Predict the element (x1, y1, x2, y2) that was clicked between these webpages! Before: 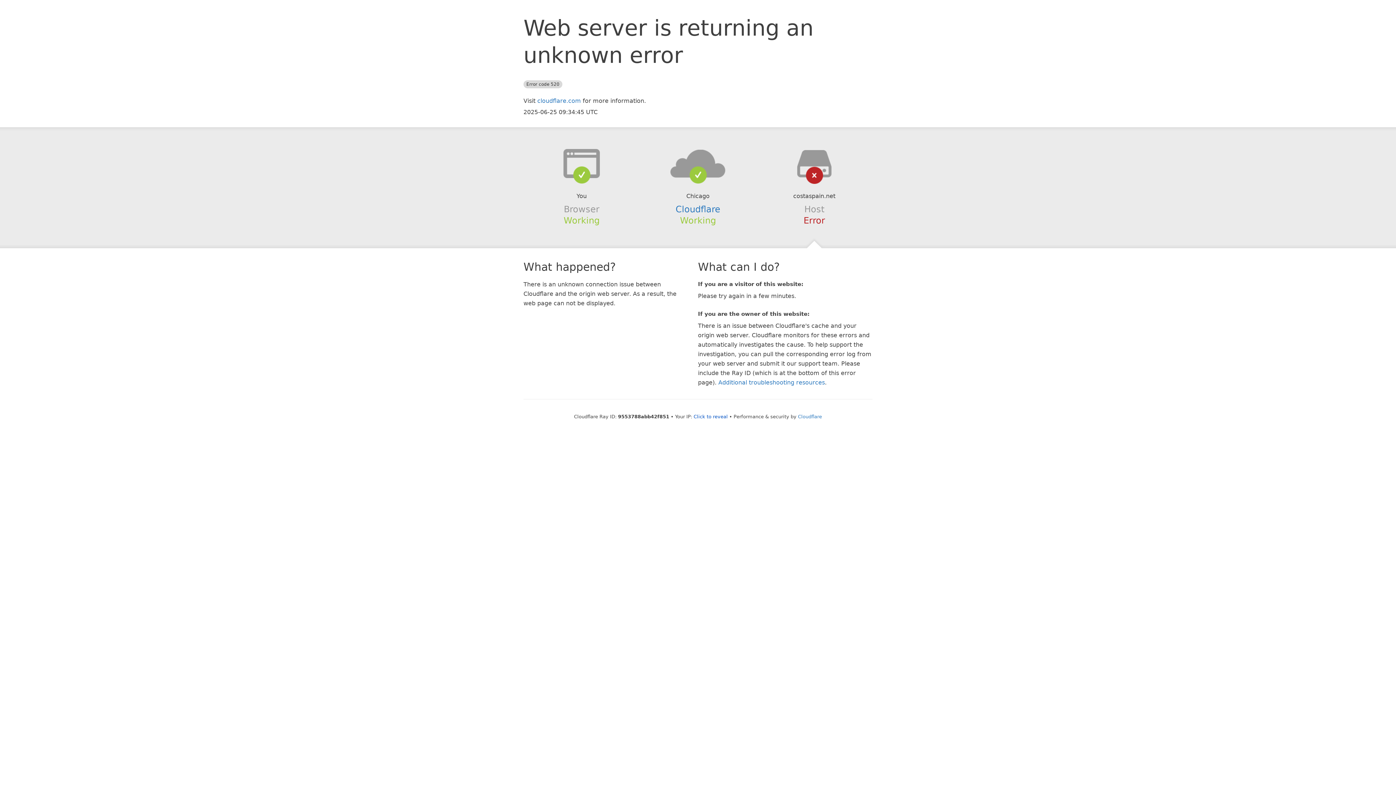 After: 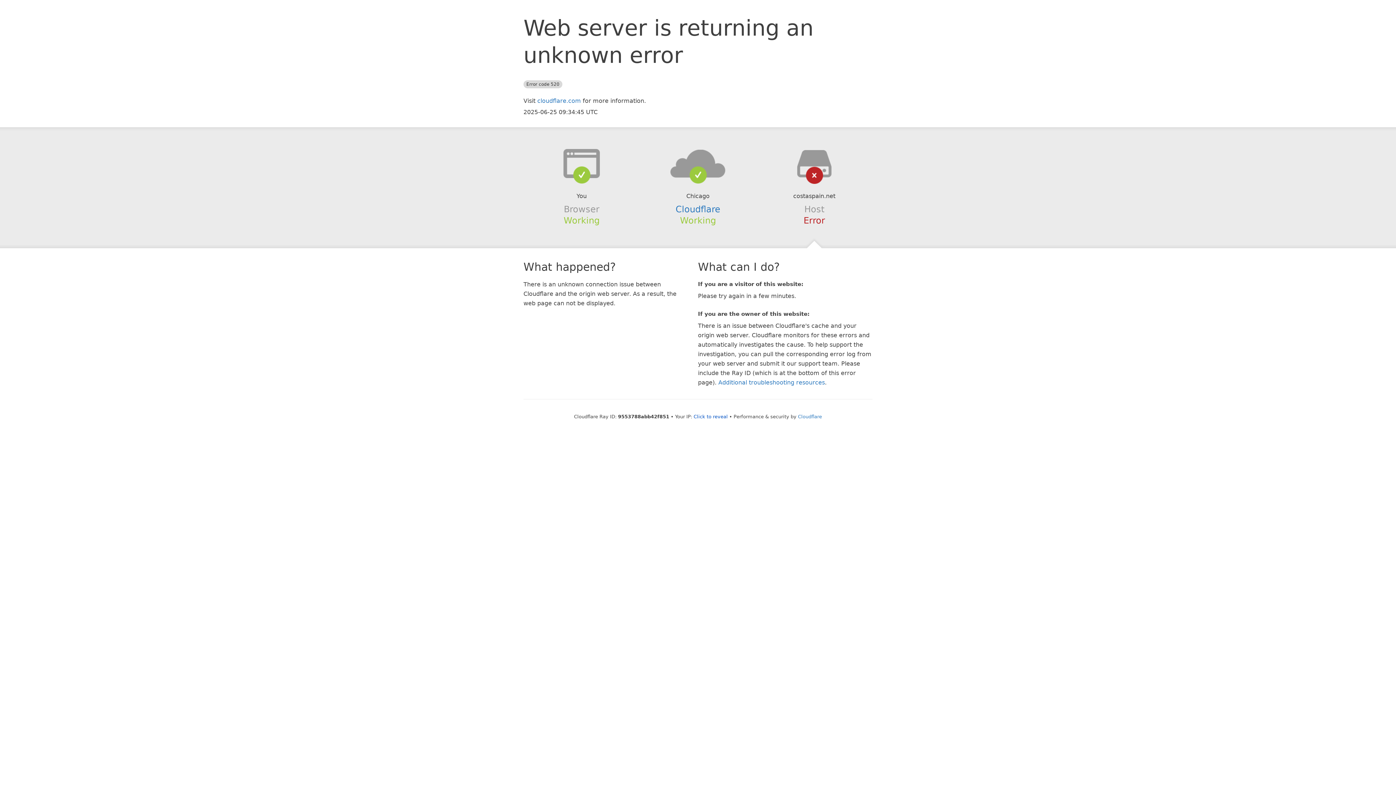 Action: bbox: (639, 148, 756, 178)